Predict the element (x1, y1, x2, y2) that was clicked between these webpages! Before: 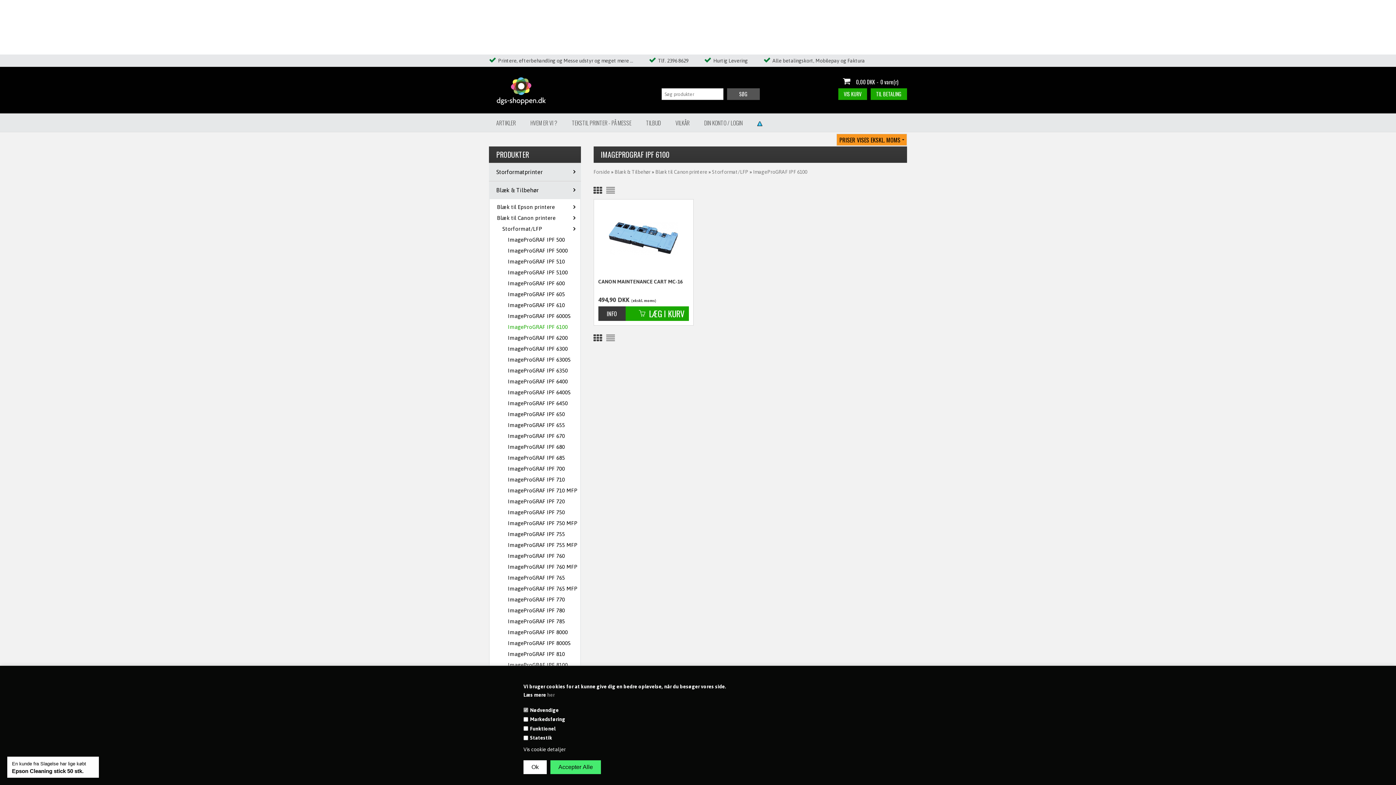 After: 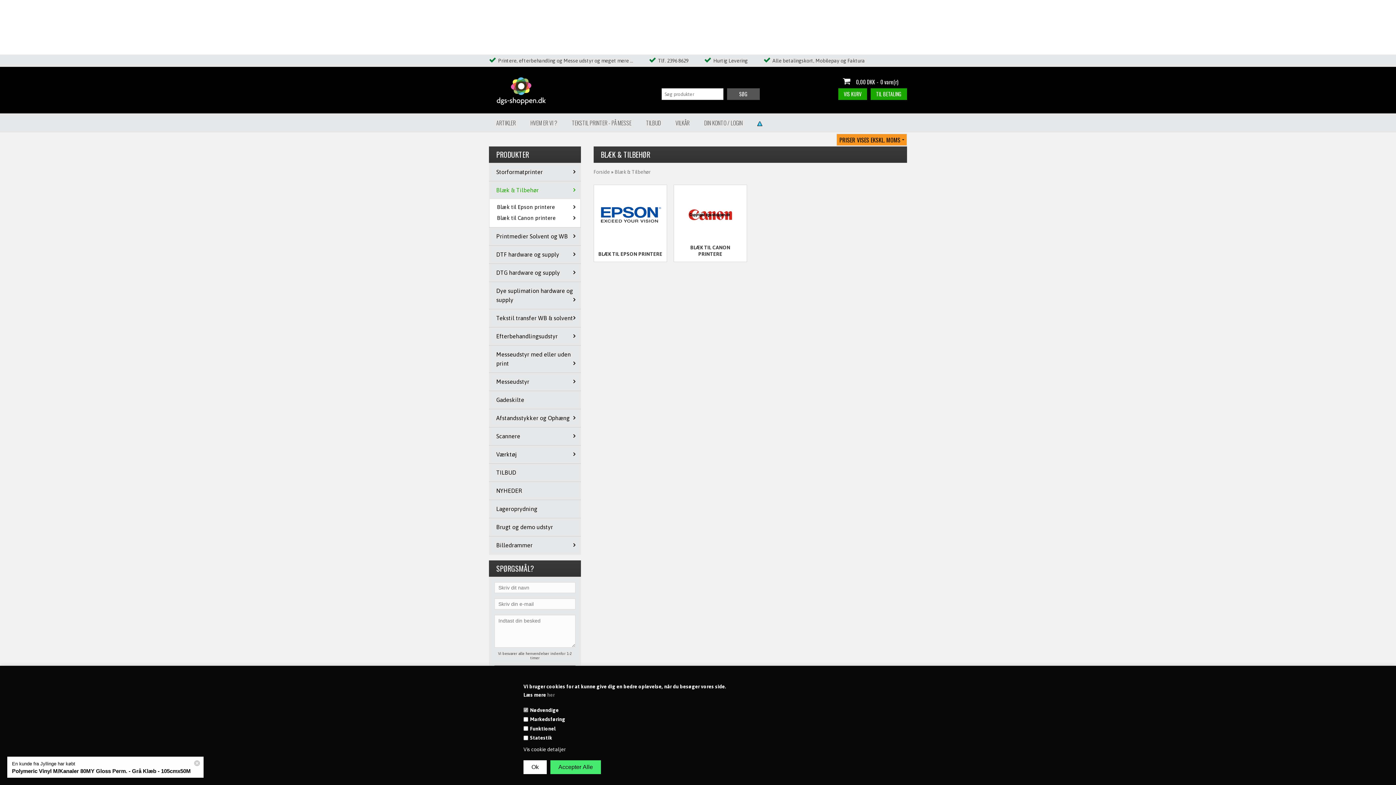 Action: label: Blæk & Tilbehør bbox: (489, 181, 581, 199)